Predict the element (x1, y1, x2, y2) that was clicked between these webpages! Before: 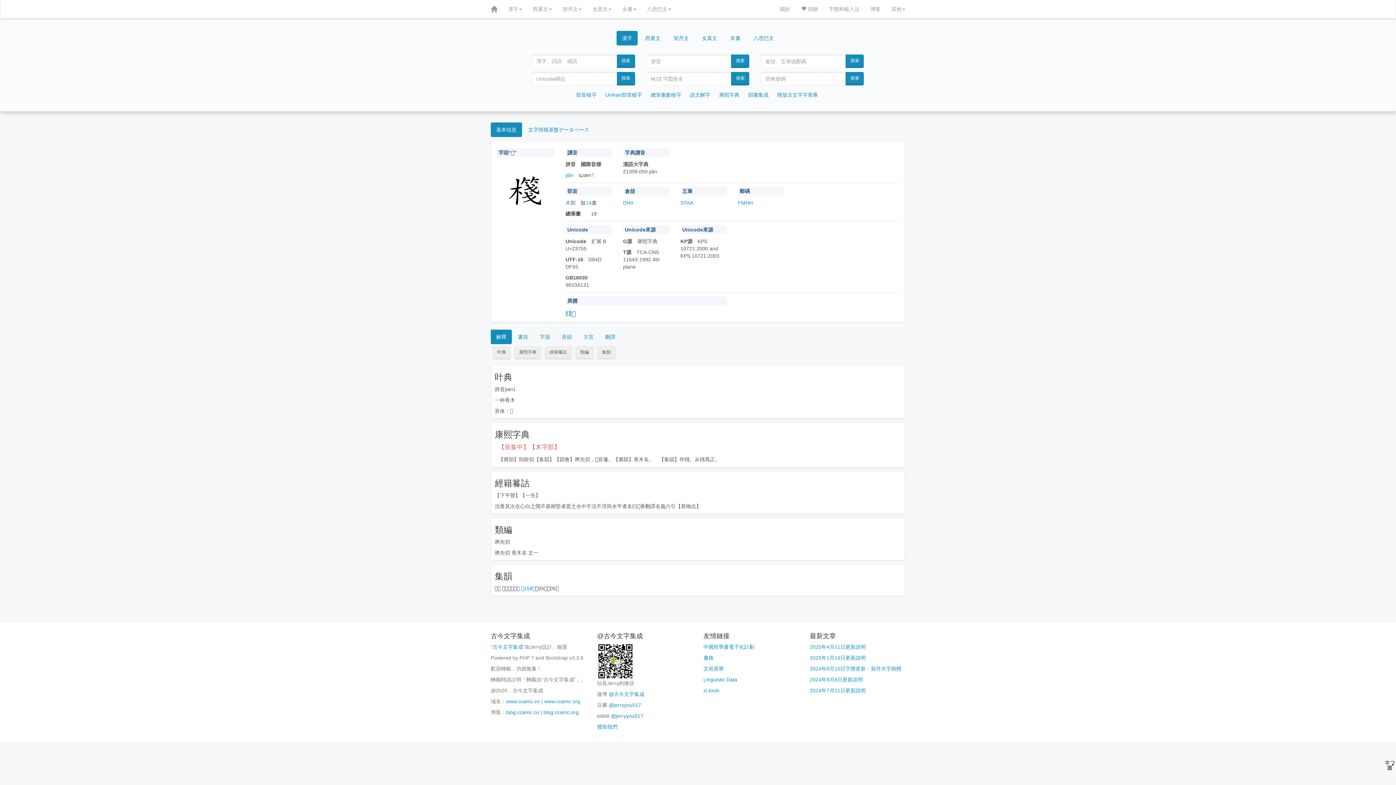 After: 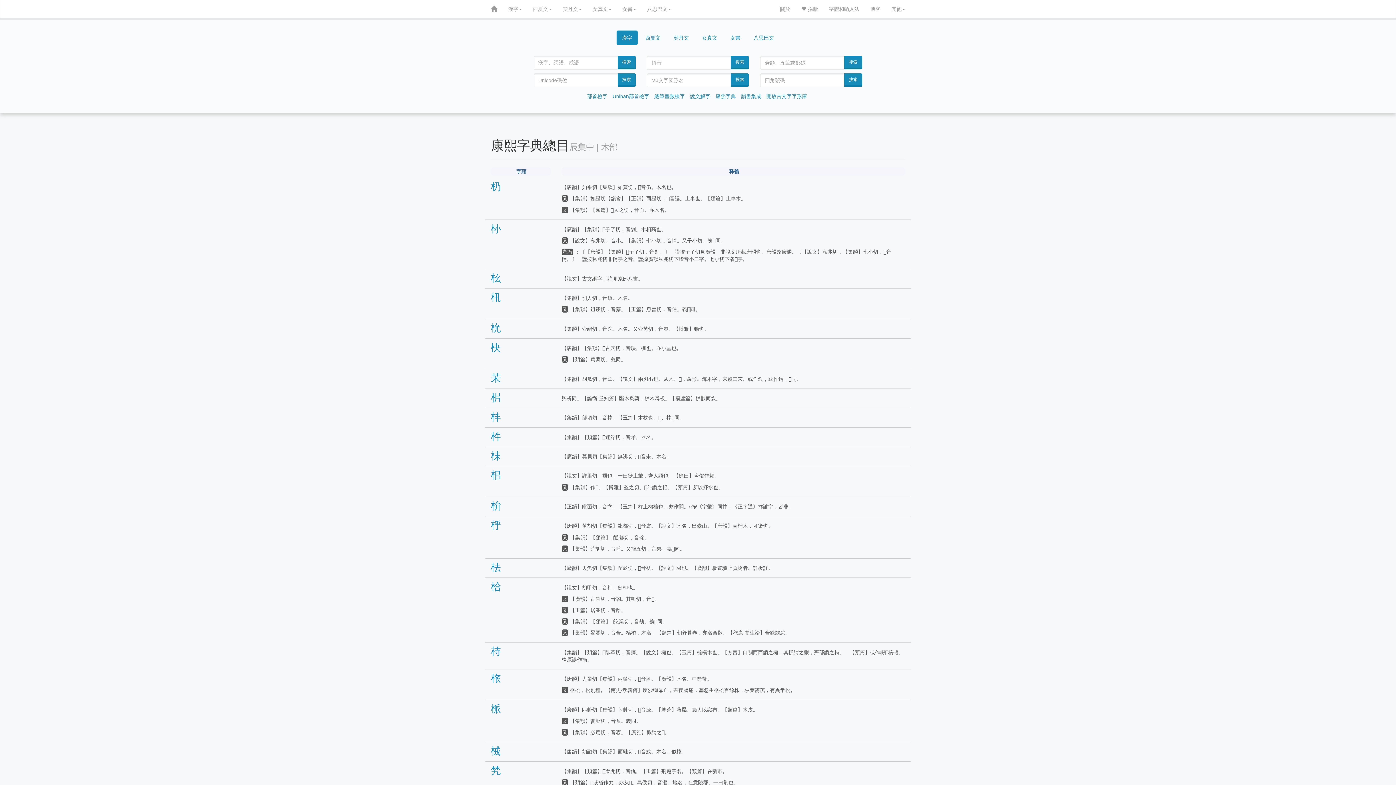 Action: label: 【辰集中】【木字部】 bbox: (498, 444, 560, 450)